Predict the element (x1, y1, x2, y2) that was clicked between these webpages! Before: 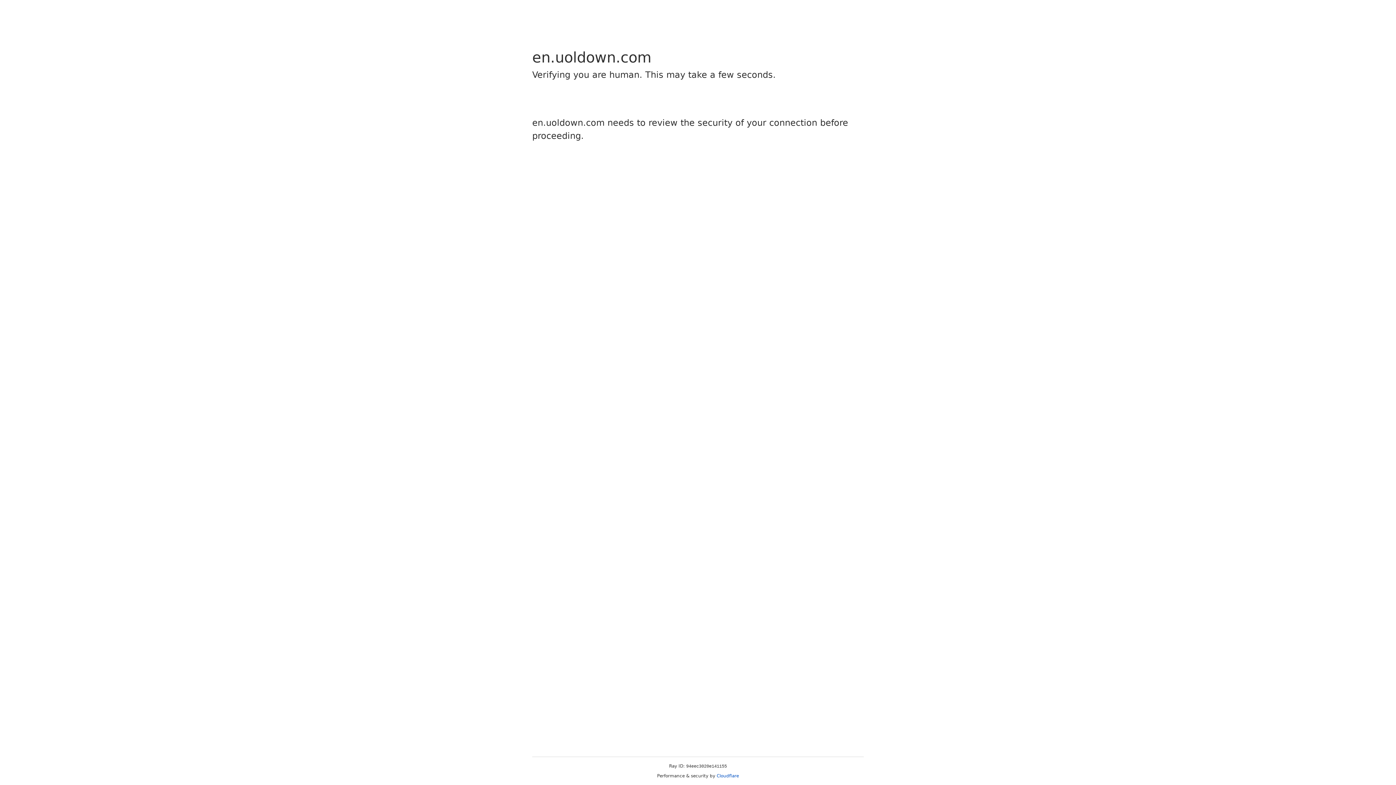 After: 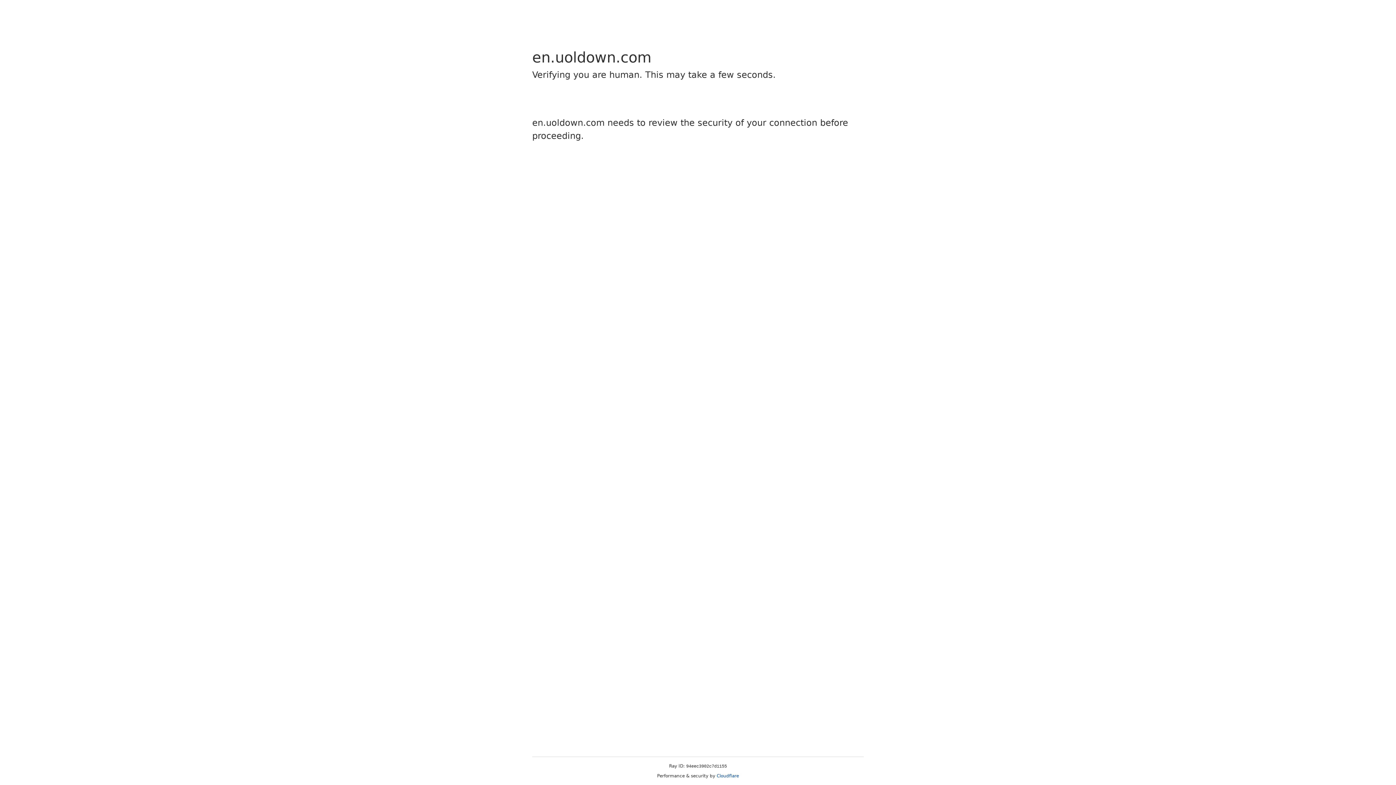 Action: bbox: (716, 773, 739, 778) label: Cloudflare